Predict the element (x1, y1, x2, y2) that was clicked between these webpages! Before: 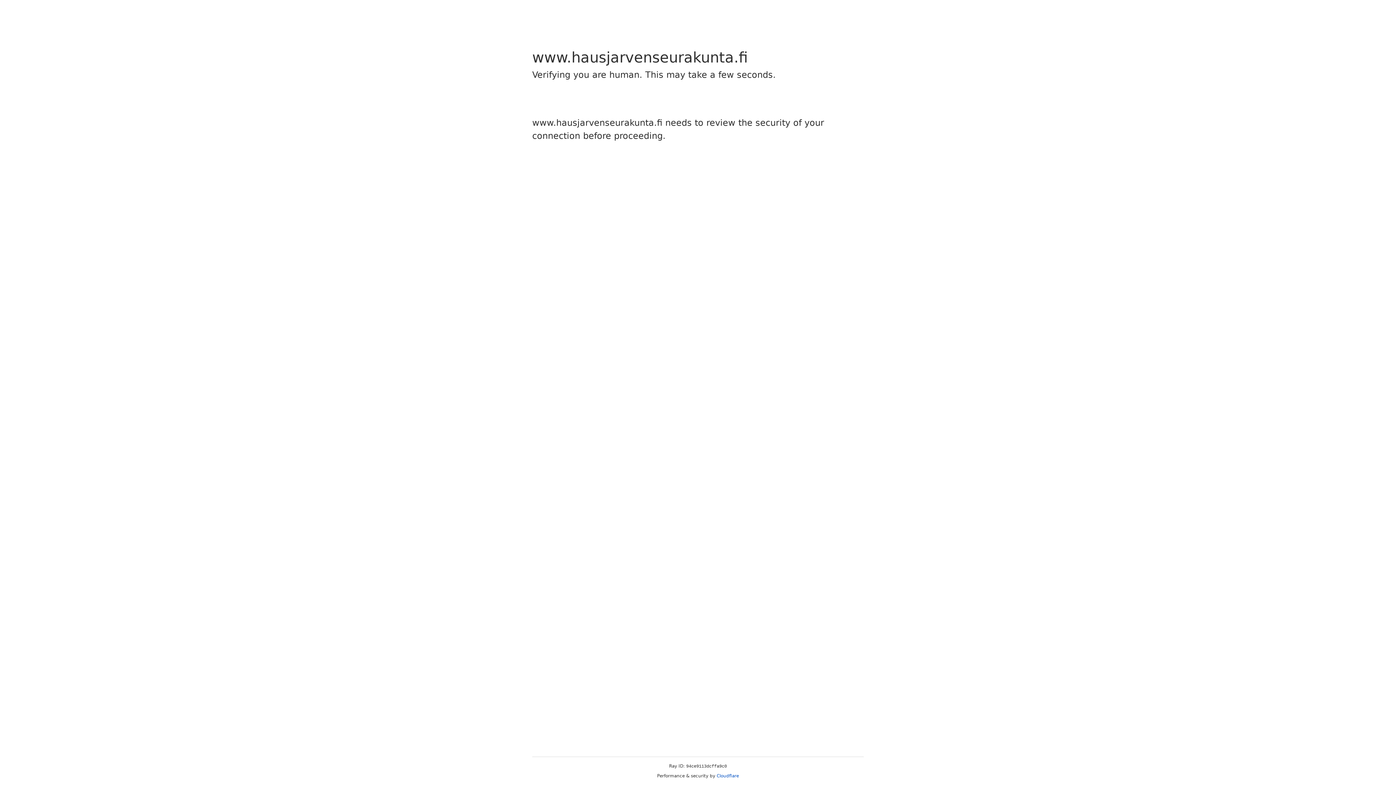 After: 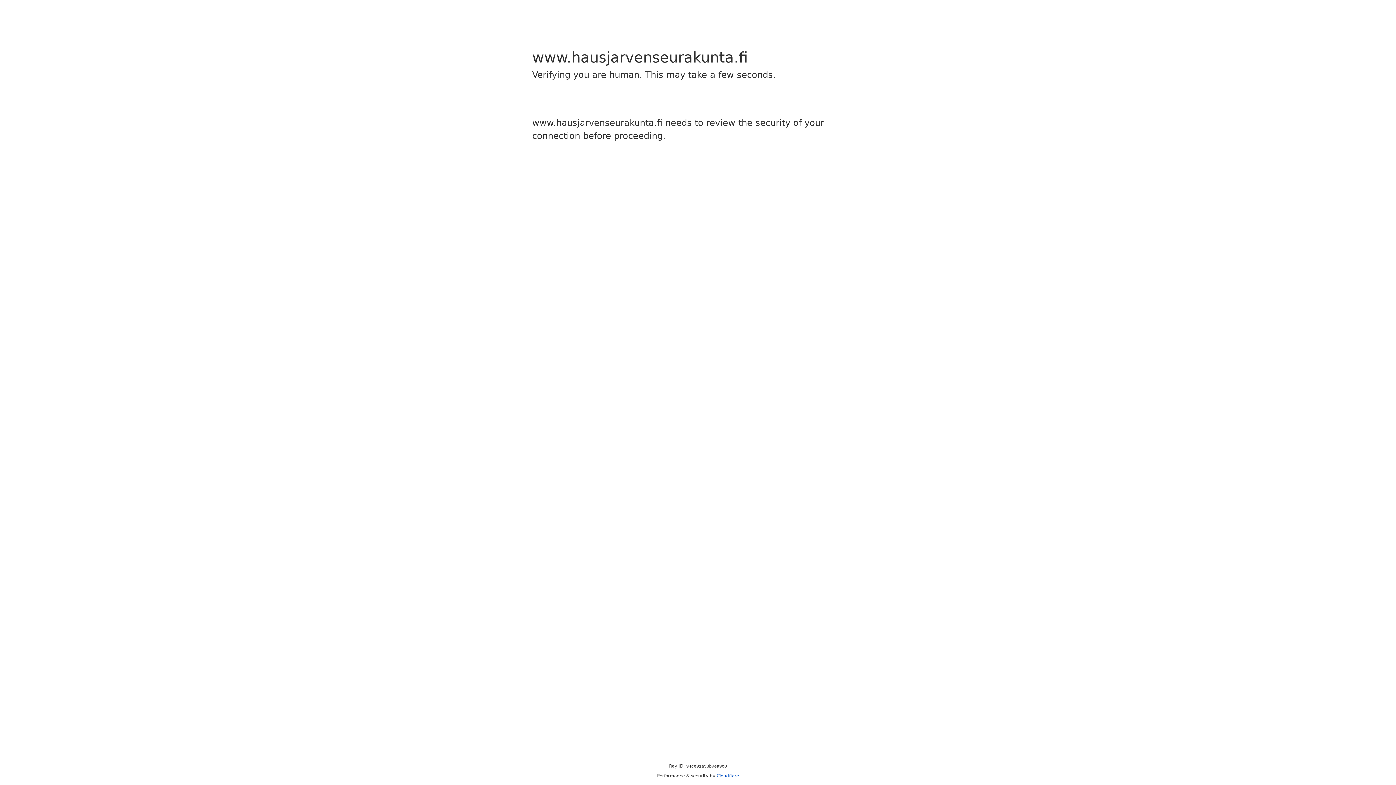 Action: bbox: (716, 773, 739, 778) label: Cloudflare